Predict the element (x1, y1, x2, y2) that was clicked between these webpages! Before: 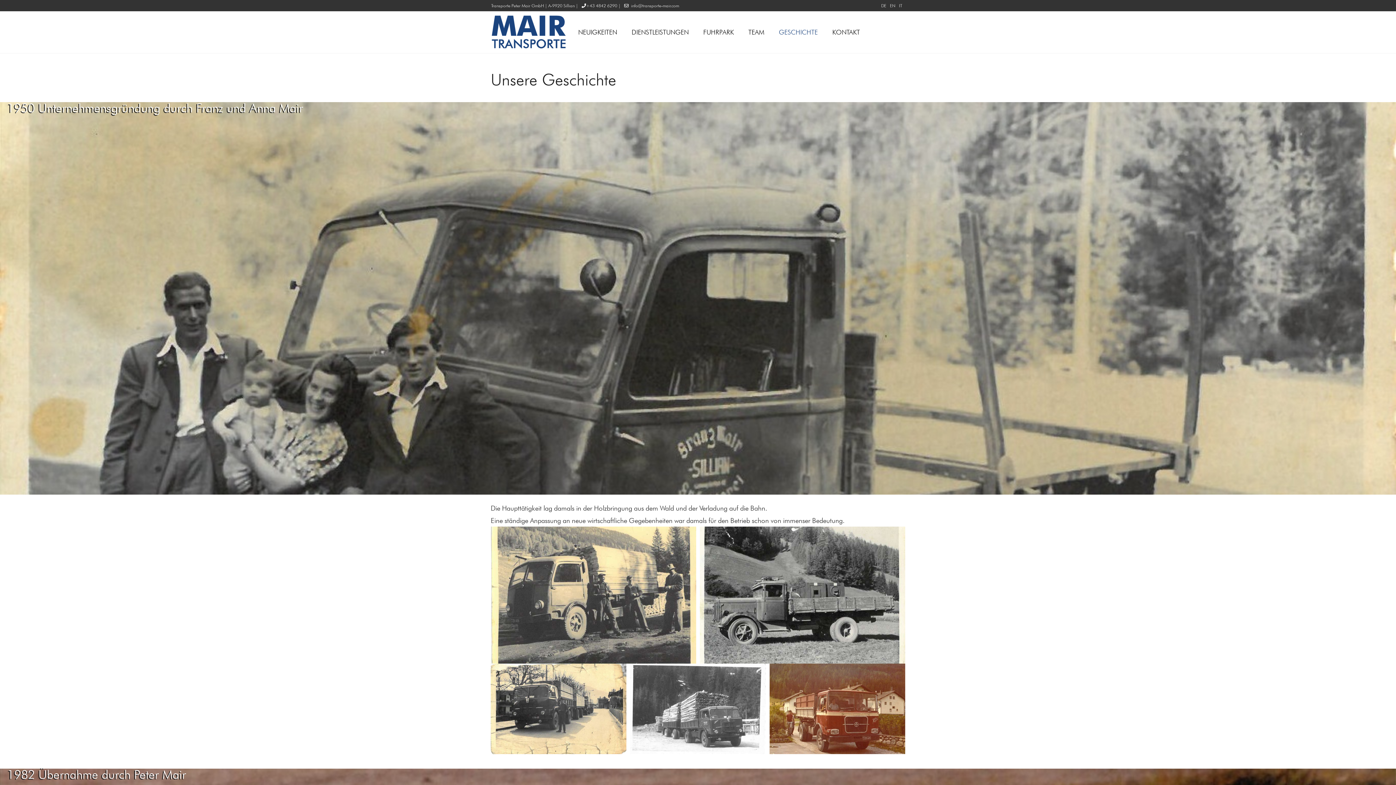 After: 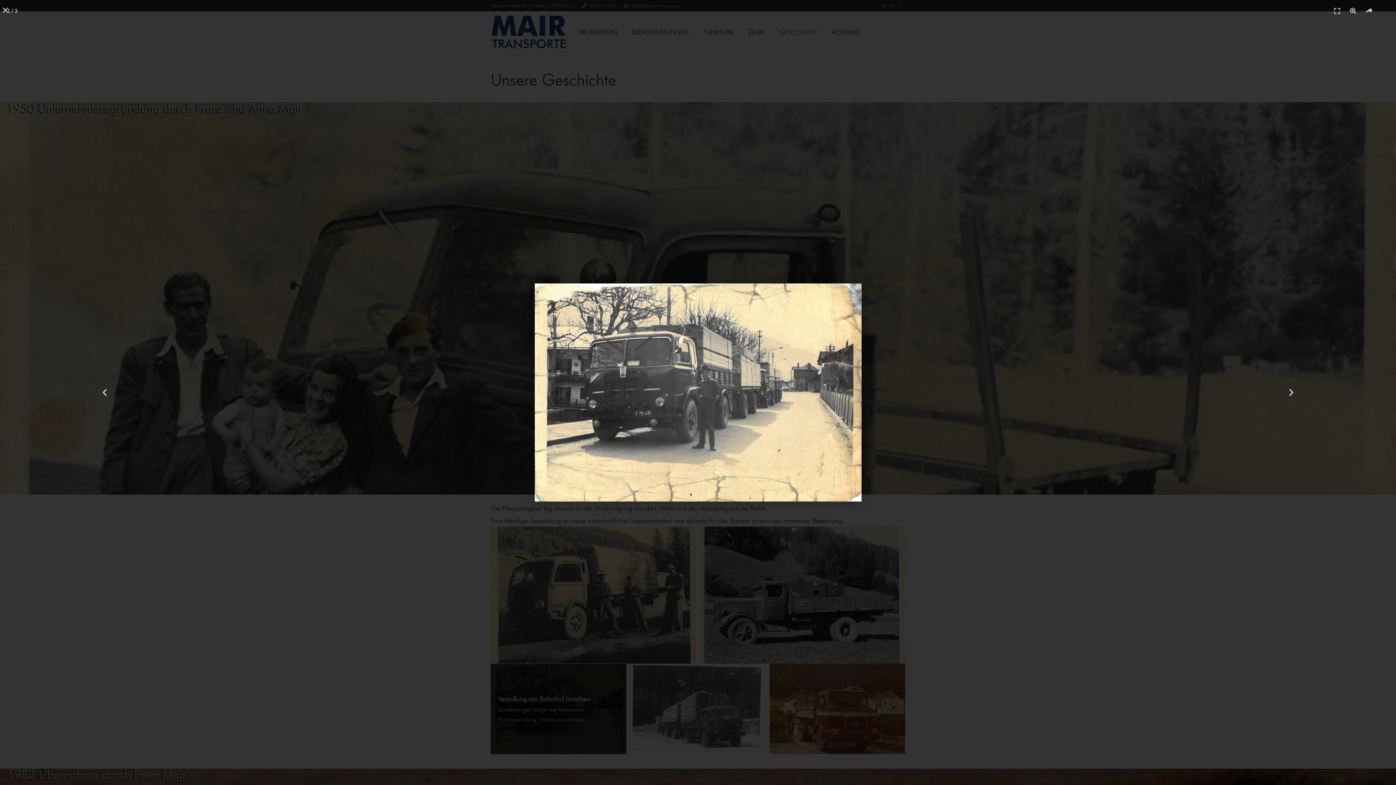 Action: label: Verzollung am Bahnhof Innichen
Stundenlanges Warten bei italienischer Einfuhrverzollung - heute unvorstellbar. bbox: (490, 663, 626, 754)